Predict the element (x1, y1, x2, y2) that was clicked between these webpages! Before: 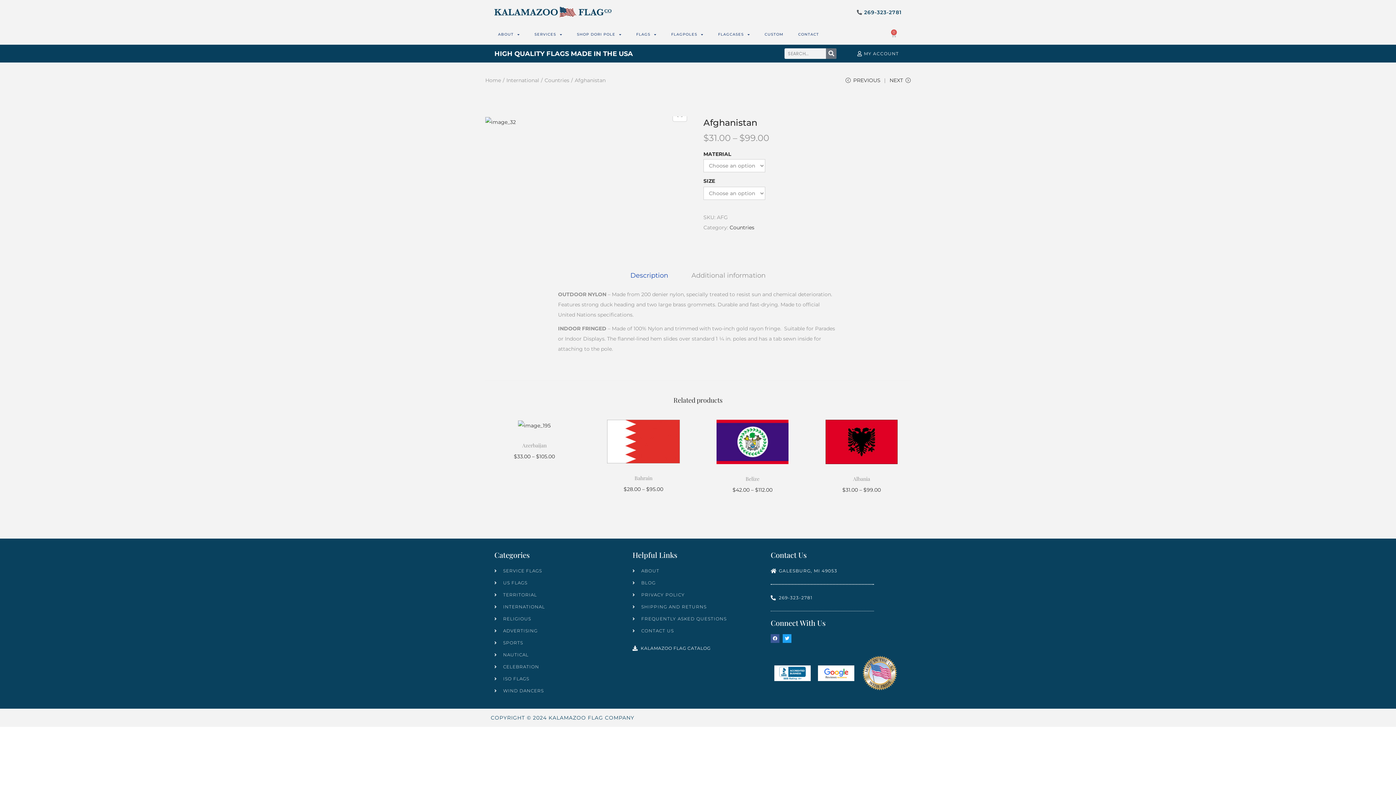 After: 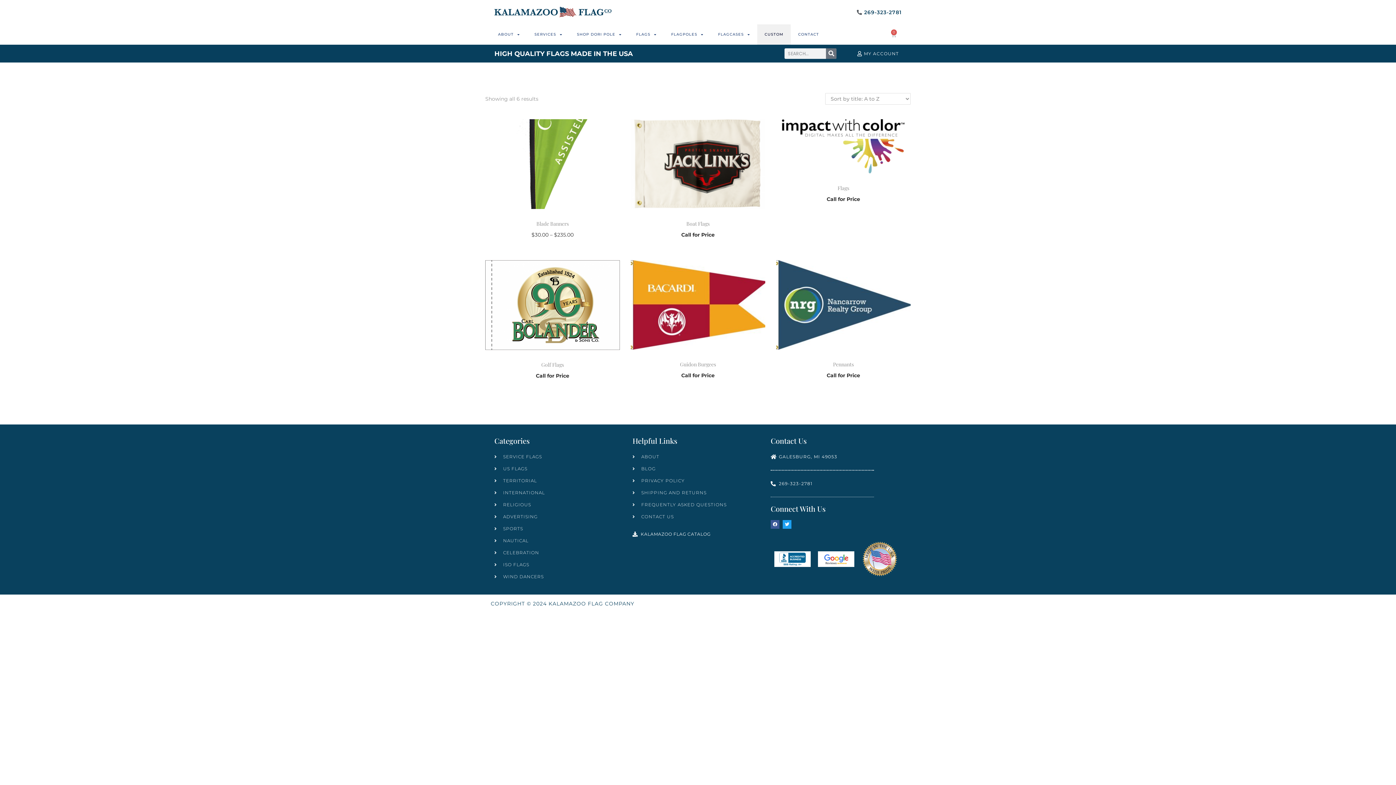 Action: bbox: (757, 24, 791, 44) label: CUSTOM